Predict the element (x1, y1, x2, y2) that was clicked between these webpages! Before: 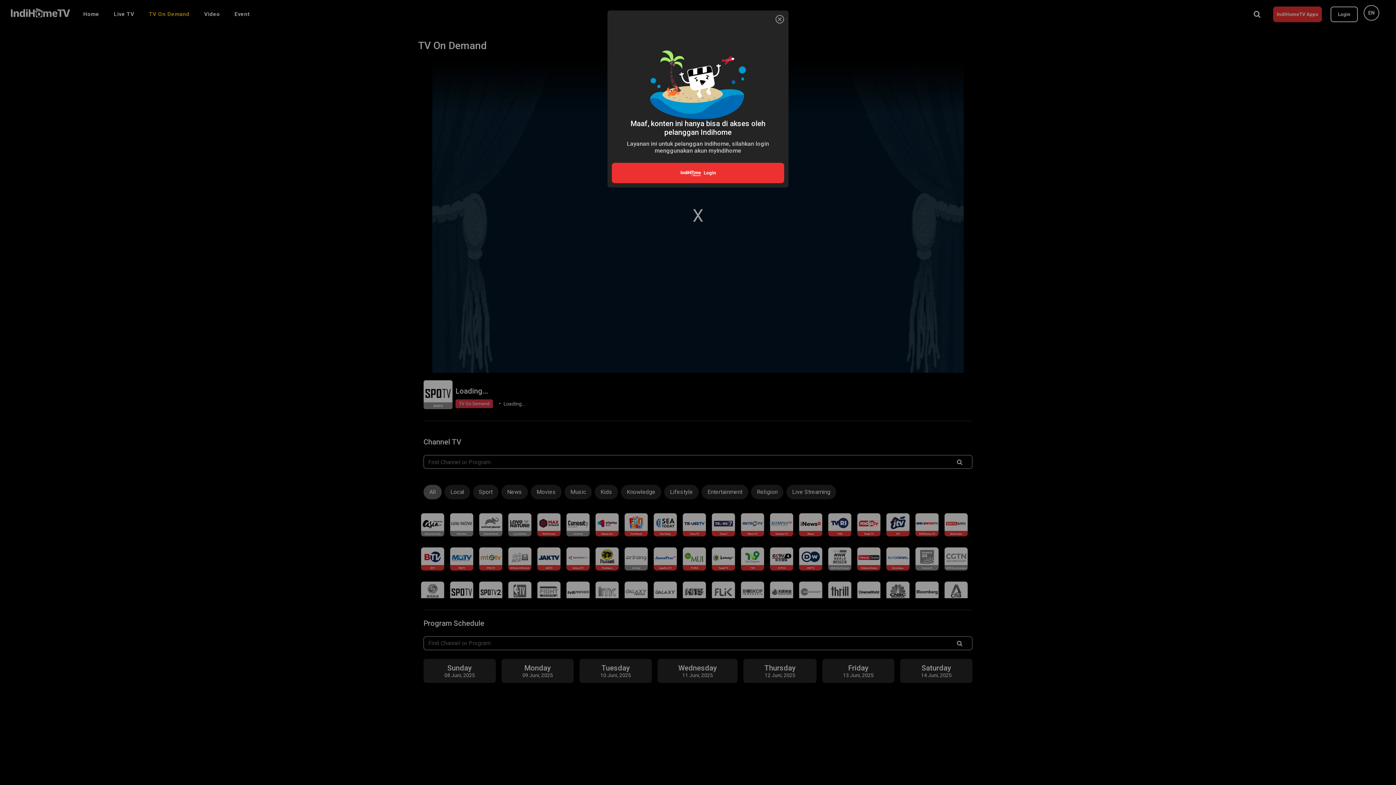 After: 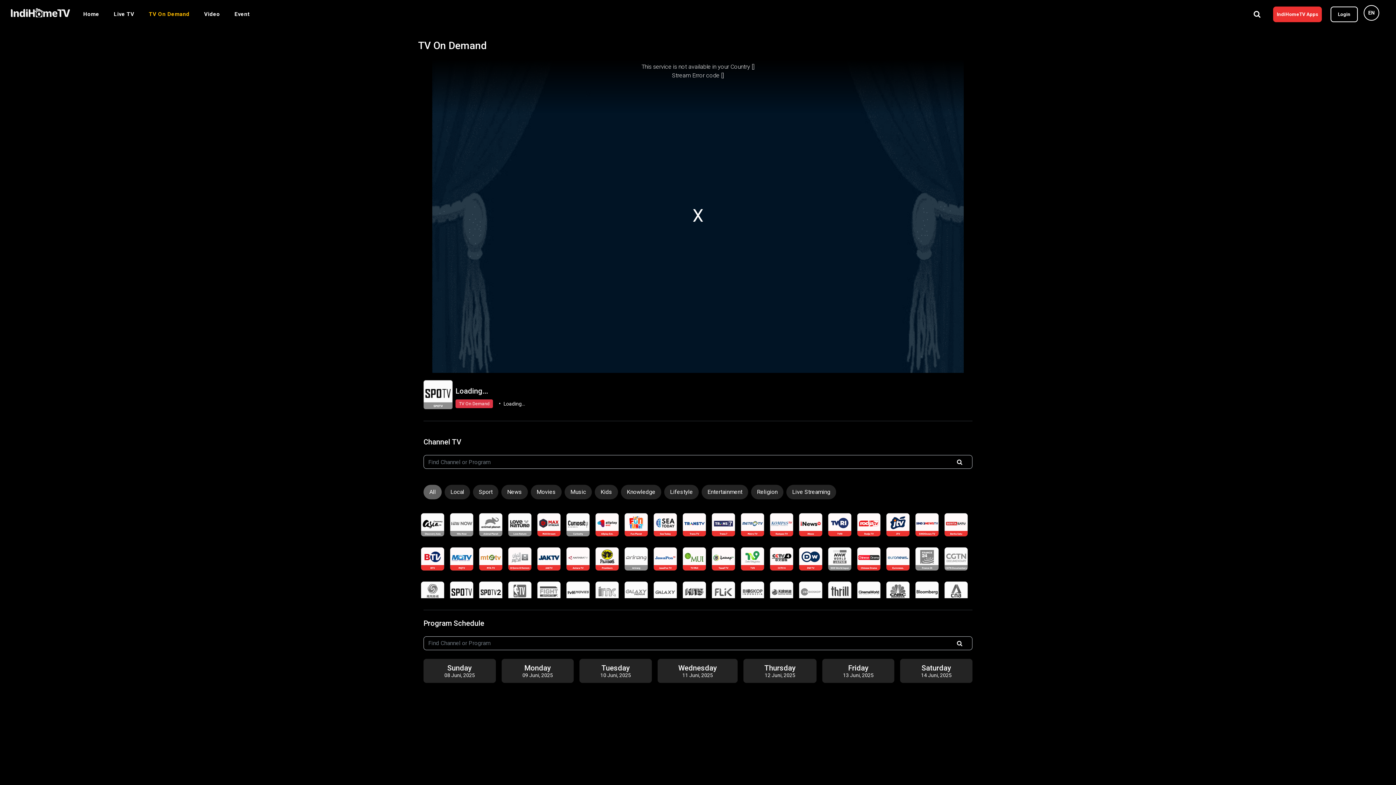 Action: label: Close bbox: (774, 13, 785, 25)